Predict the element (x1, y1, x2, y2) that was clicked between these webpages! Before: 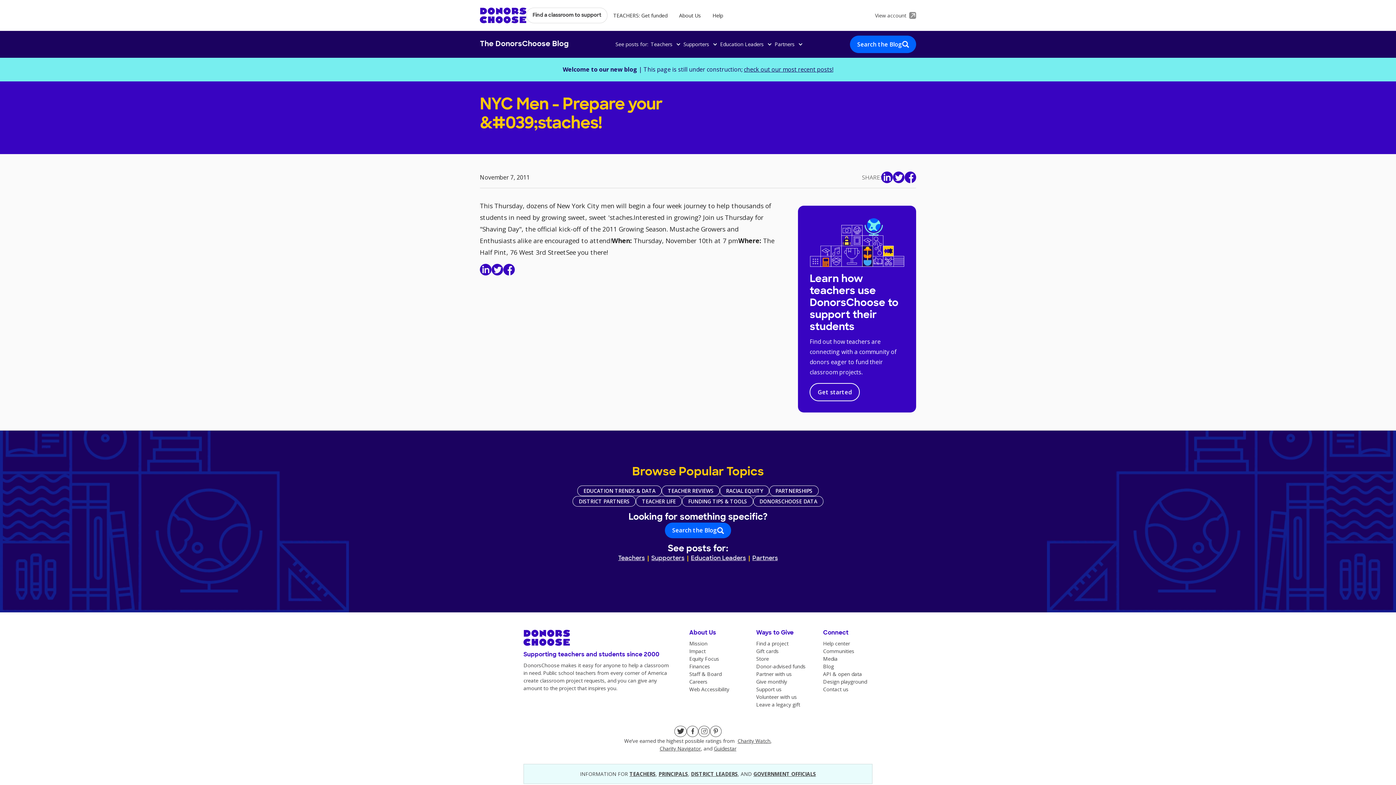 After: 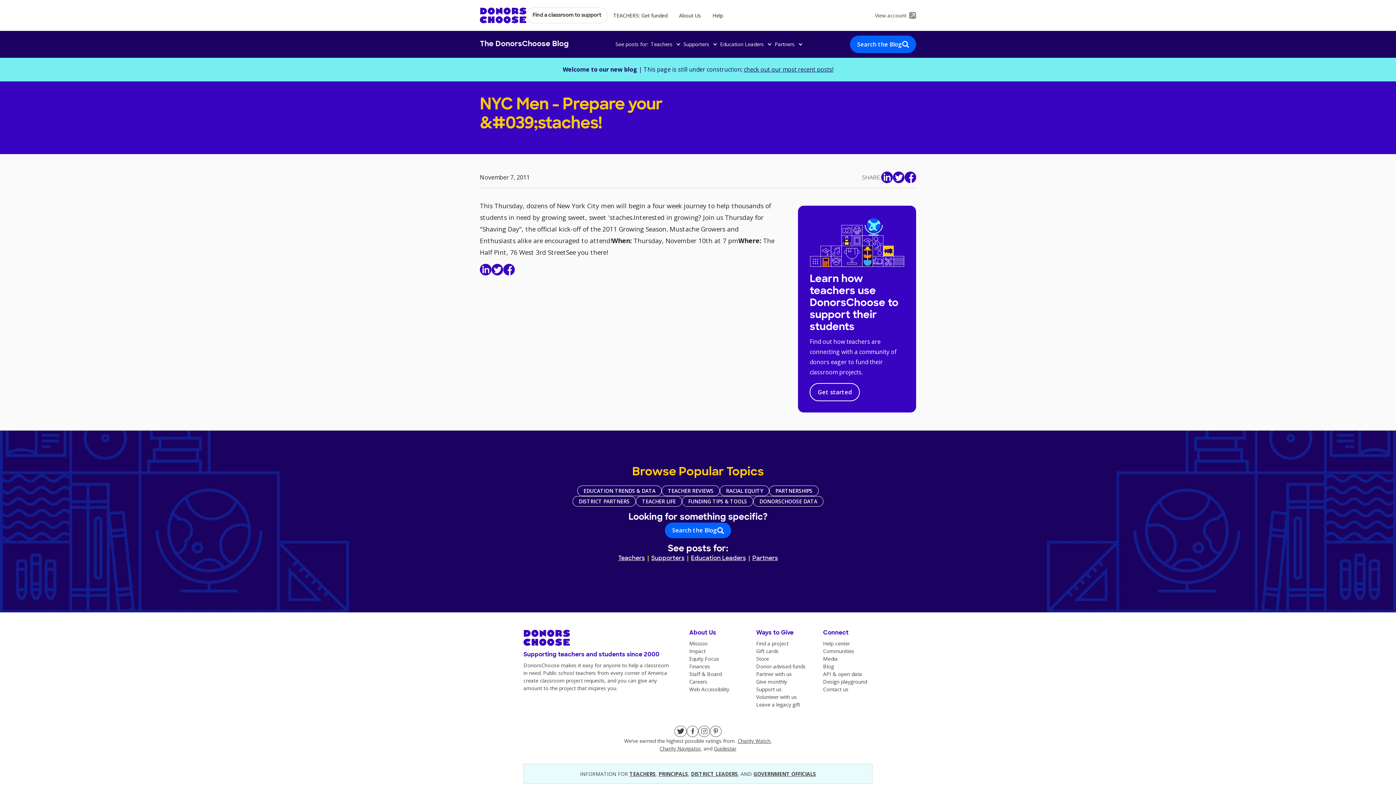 Action: bbox: (904, 171, 916, 183)